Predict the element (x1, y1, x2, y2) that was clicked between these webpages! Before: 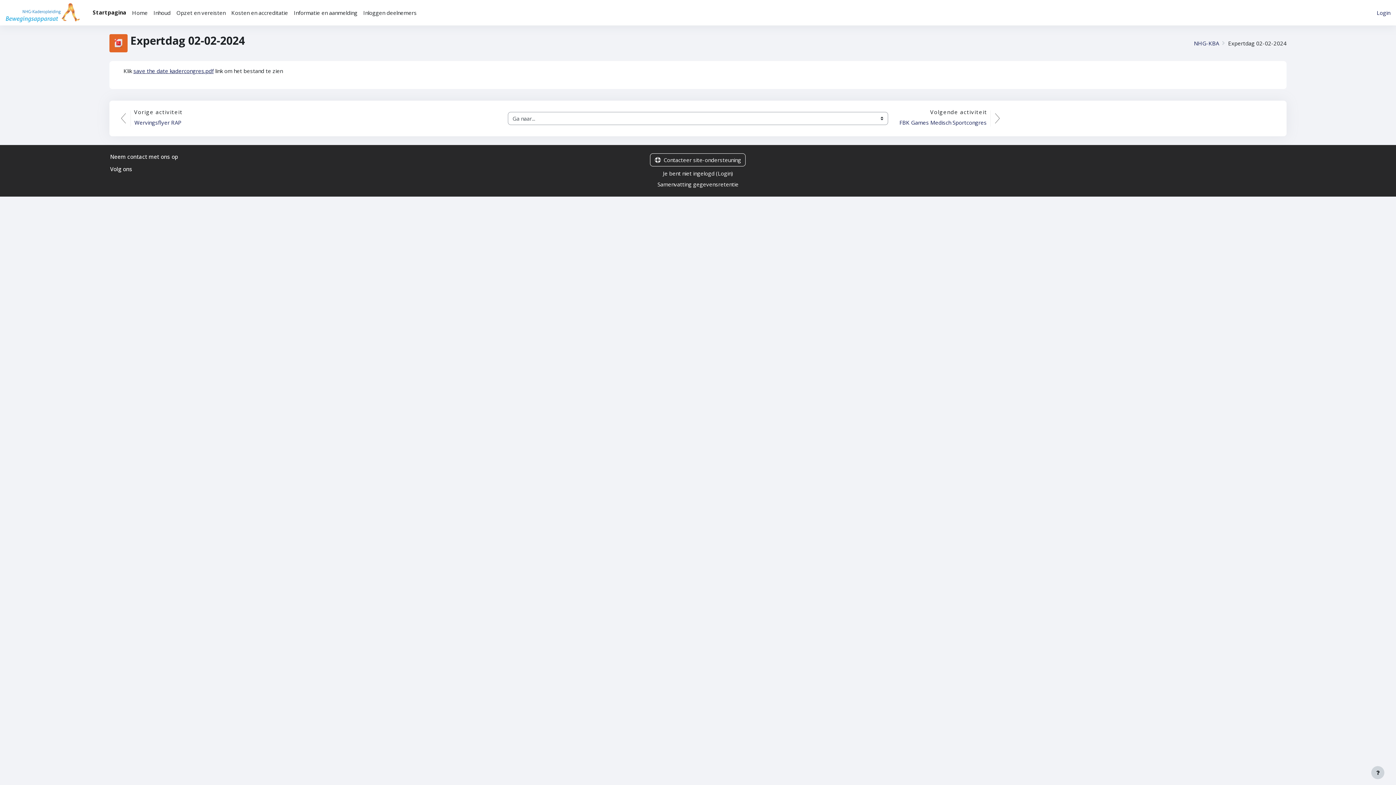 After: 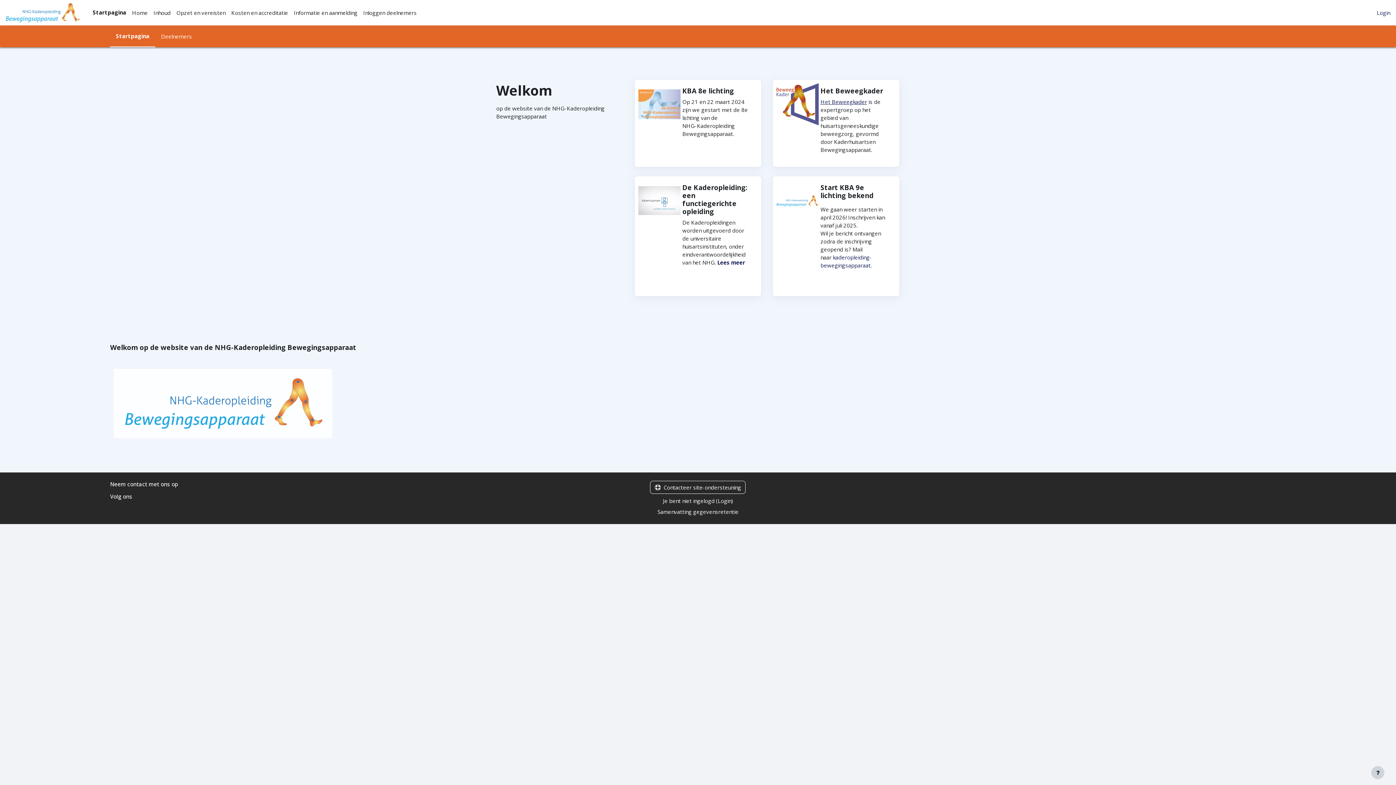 Action: bbox: (5, 0, 81, 25)